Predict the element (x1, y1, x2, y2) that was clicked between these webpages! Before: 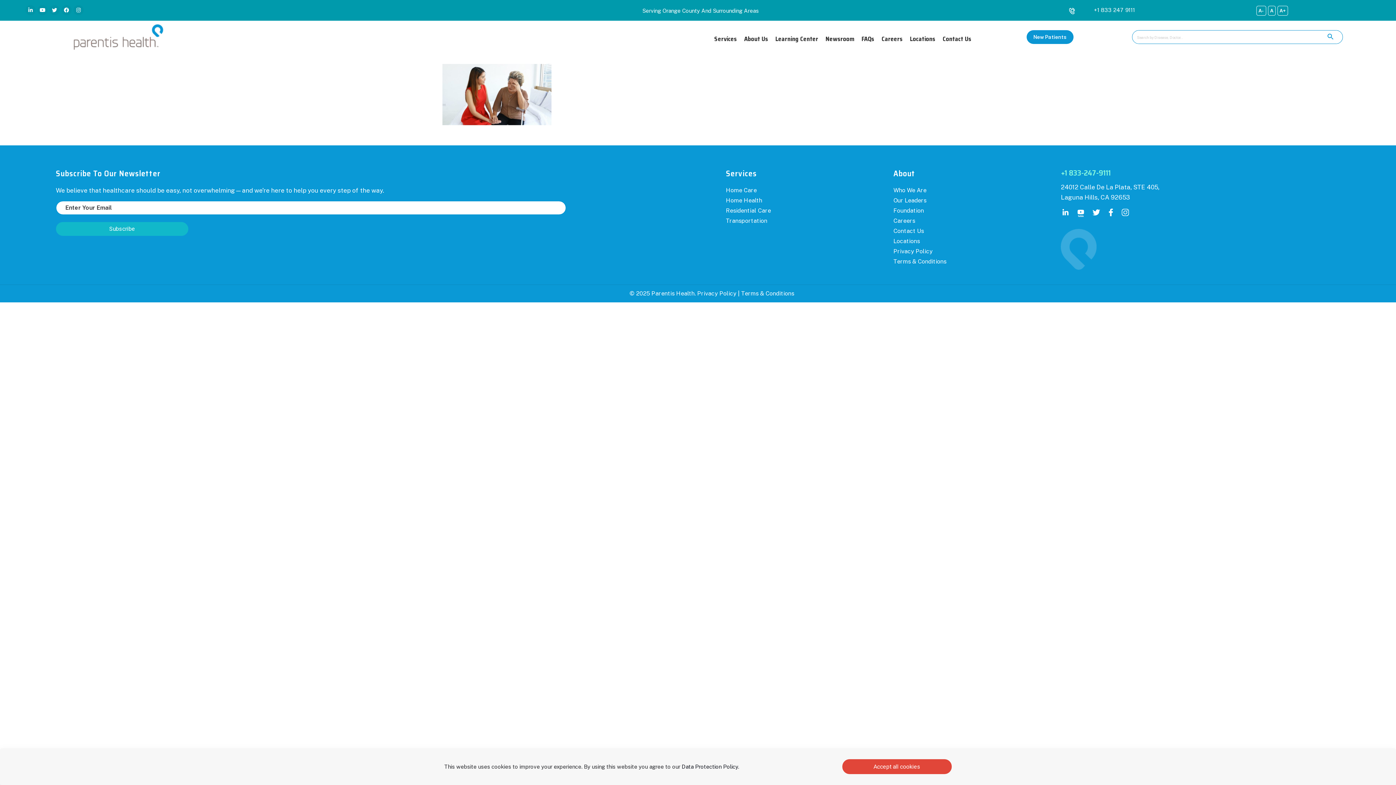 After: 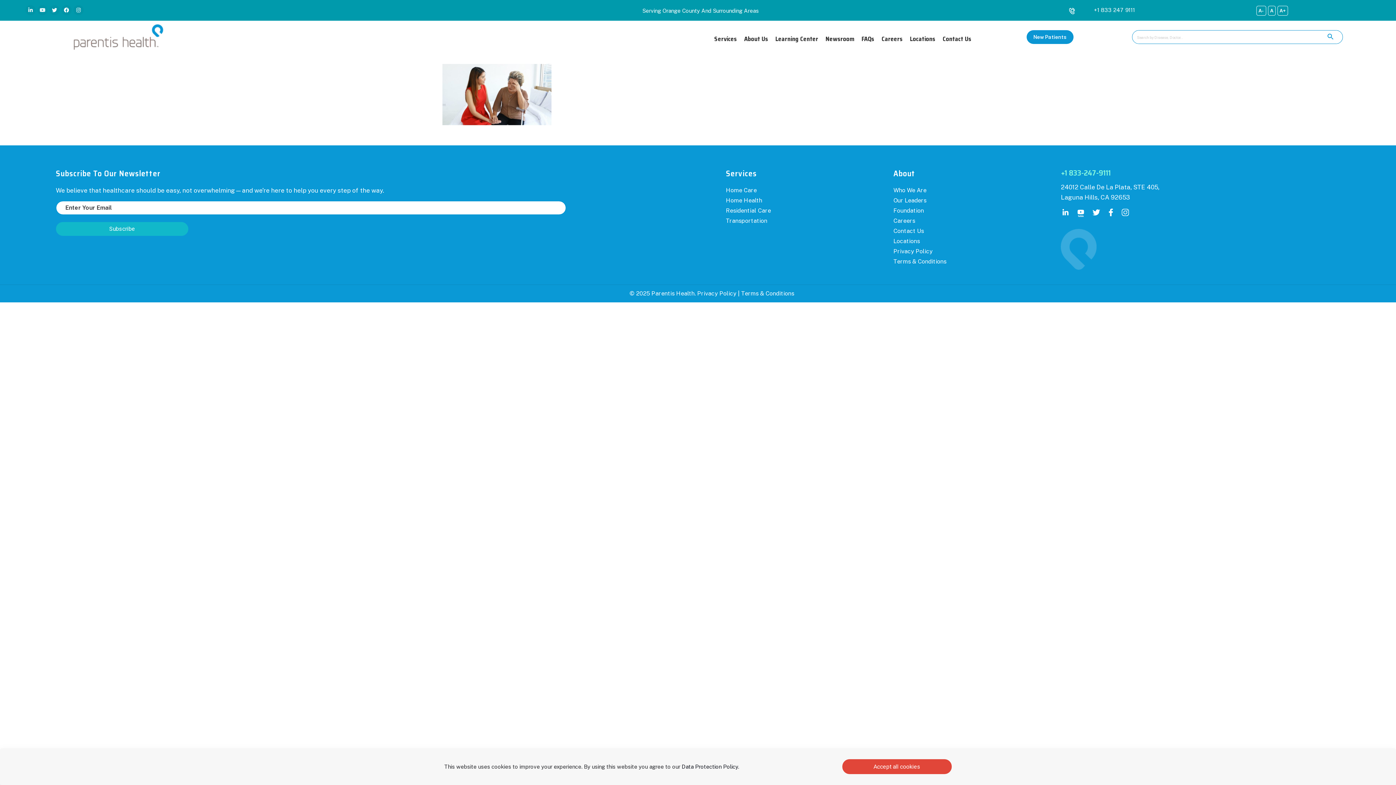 Action: bbox: (37, 5, 47, 15) label: Youtube